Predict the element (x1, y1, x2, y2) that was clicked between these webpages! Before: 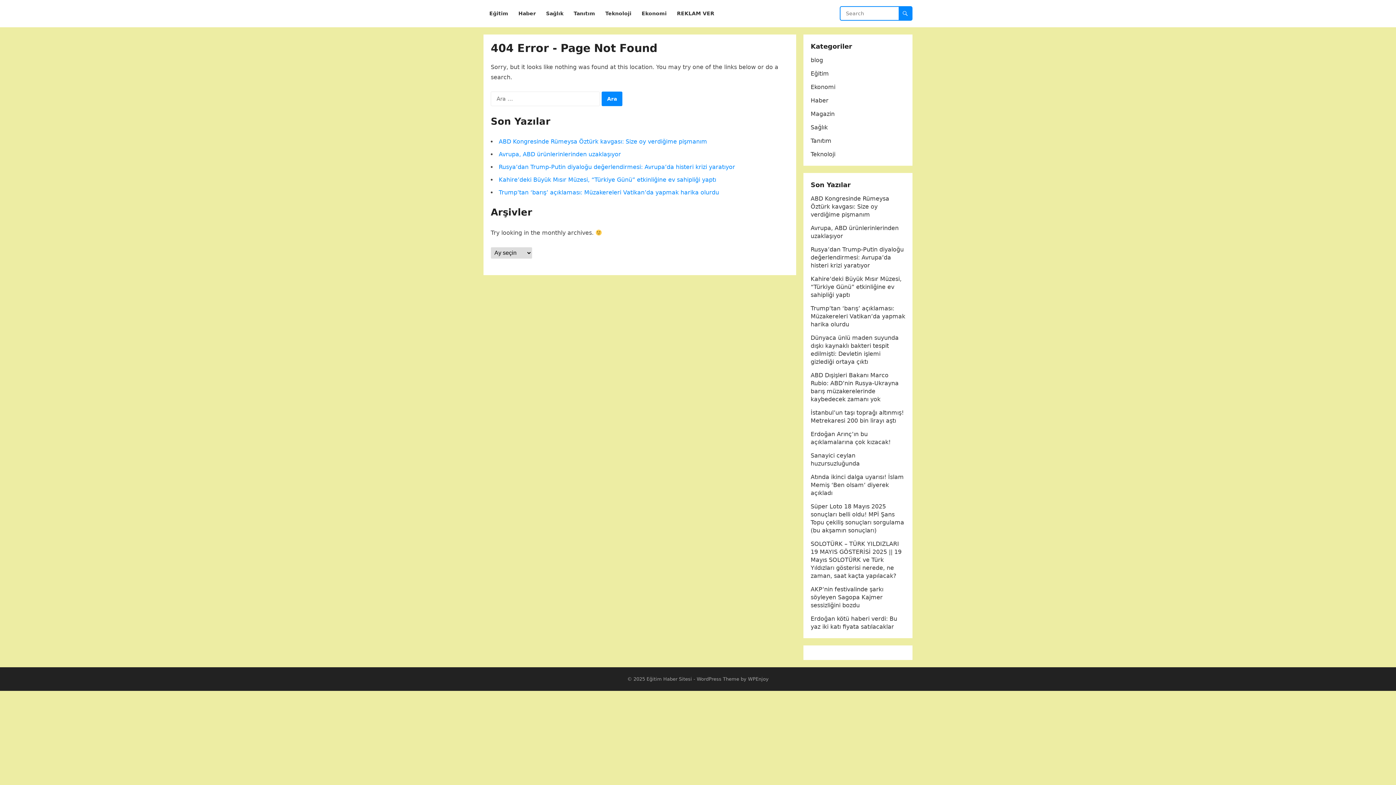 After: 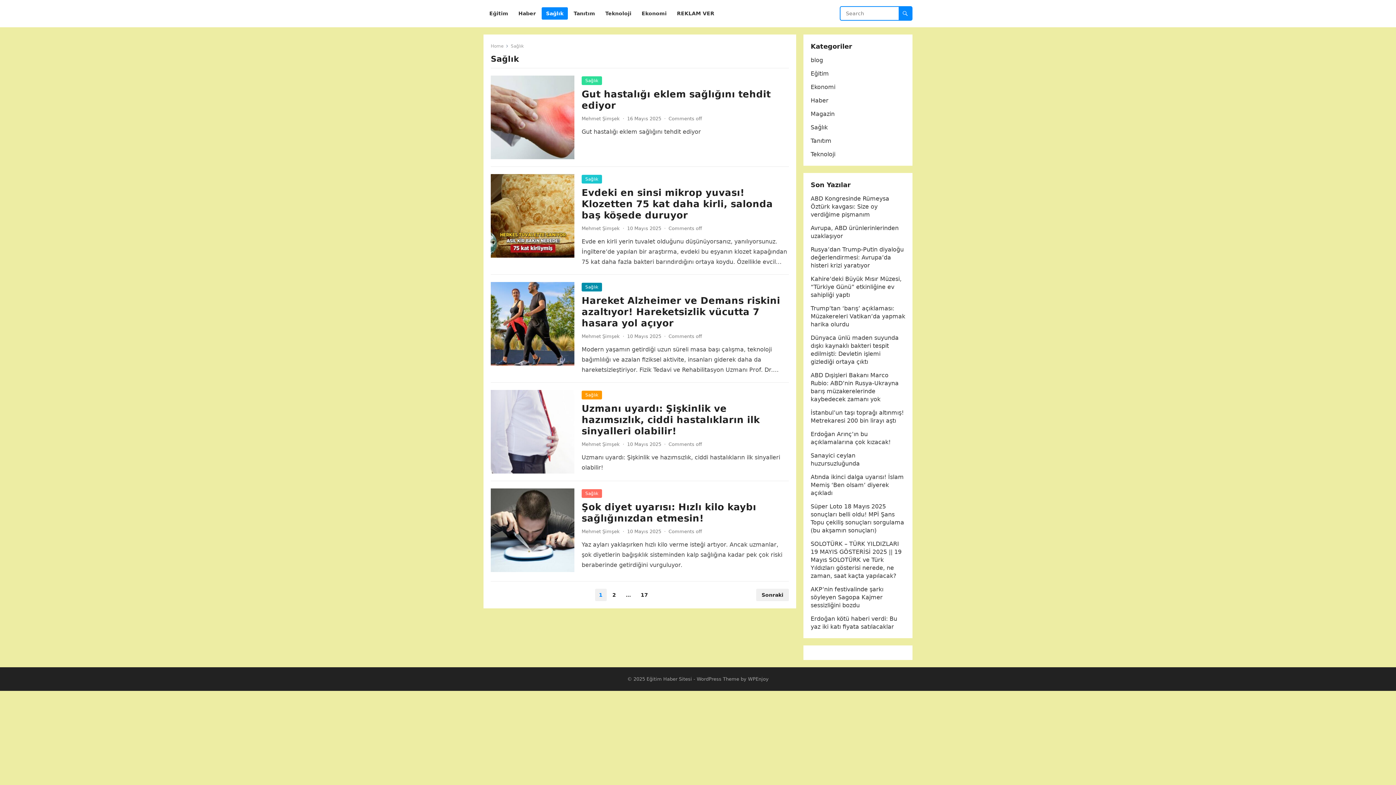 Action: bbox: (541, 0, 568, 27) label: Sağlık